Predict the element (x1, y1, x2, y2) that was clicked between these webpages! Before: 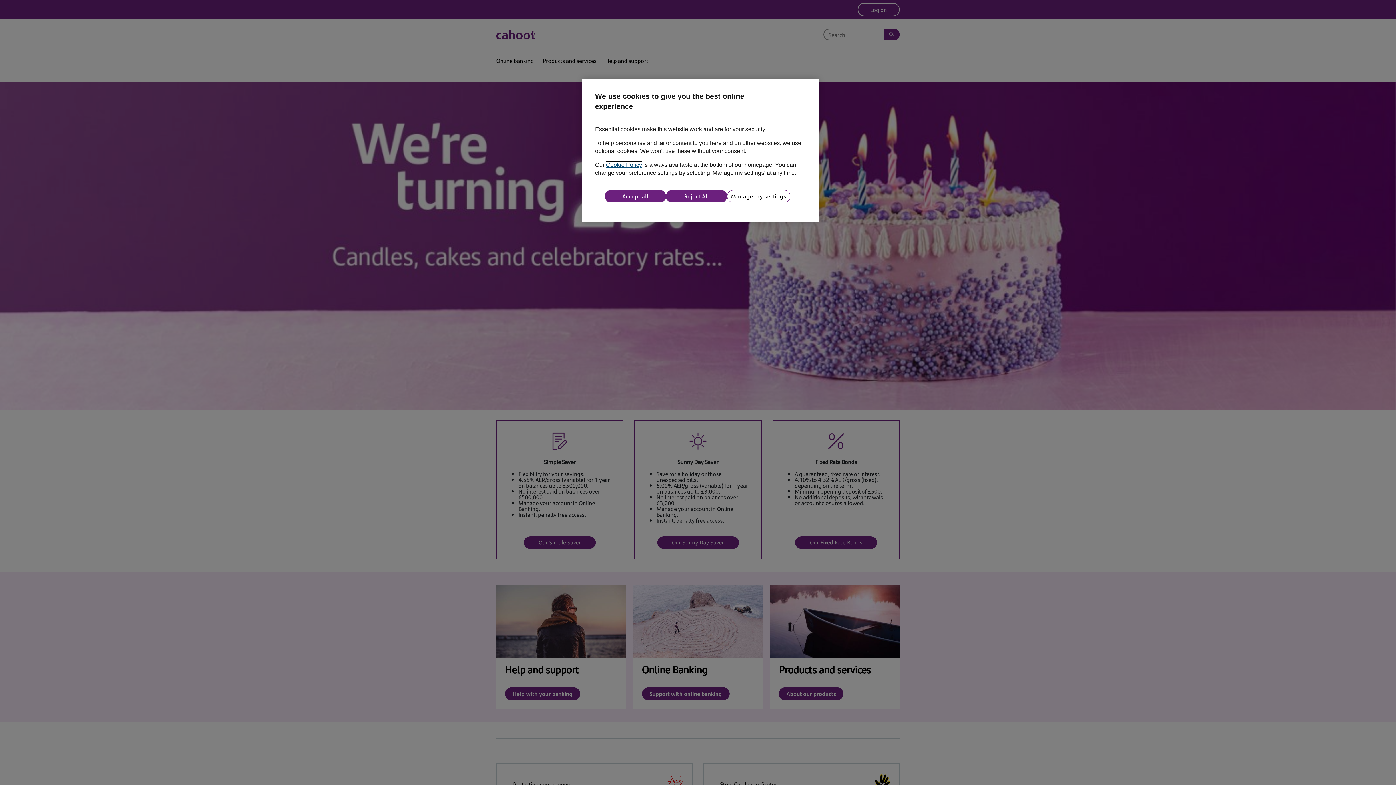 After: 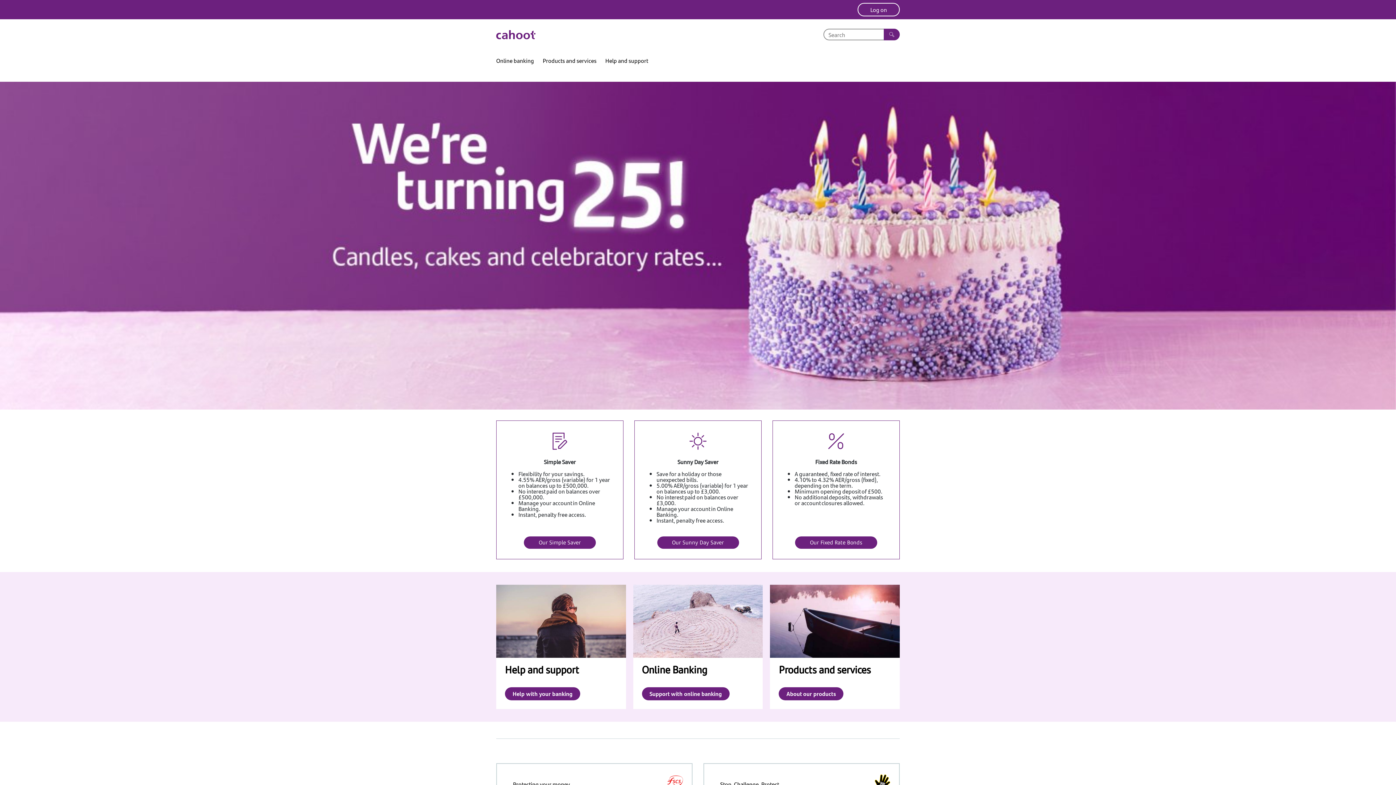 Action: bbox: (605, 190, 666, 202) label: Accept all